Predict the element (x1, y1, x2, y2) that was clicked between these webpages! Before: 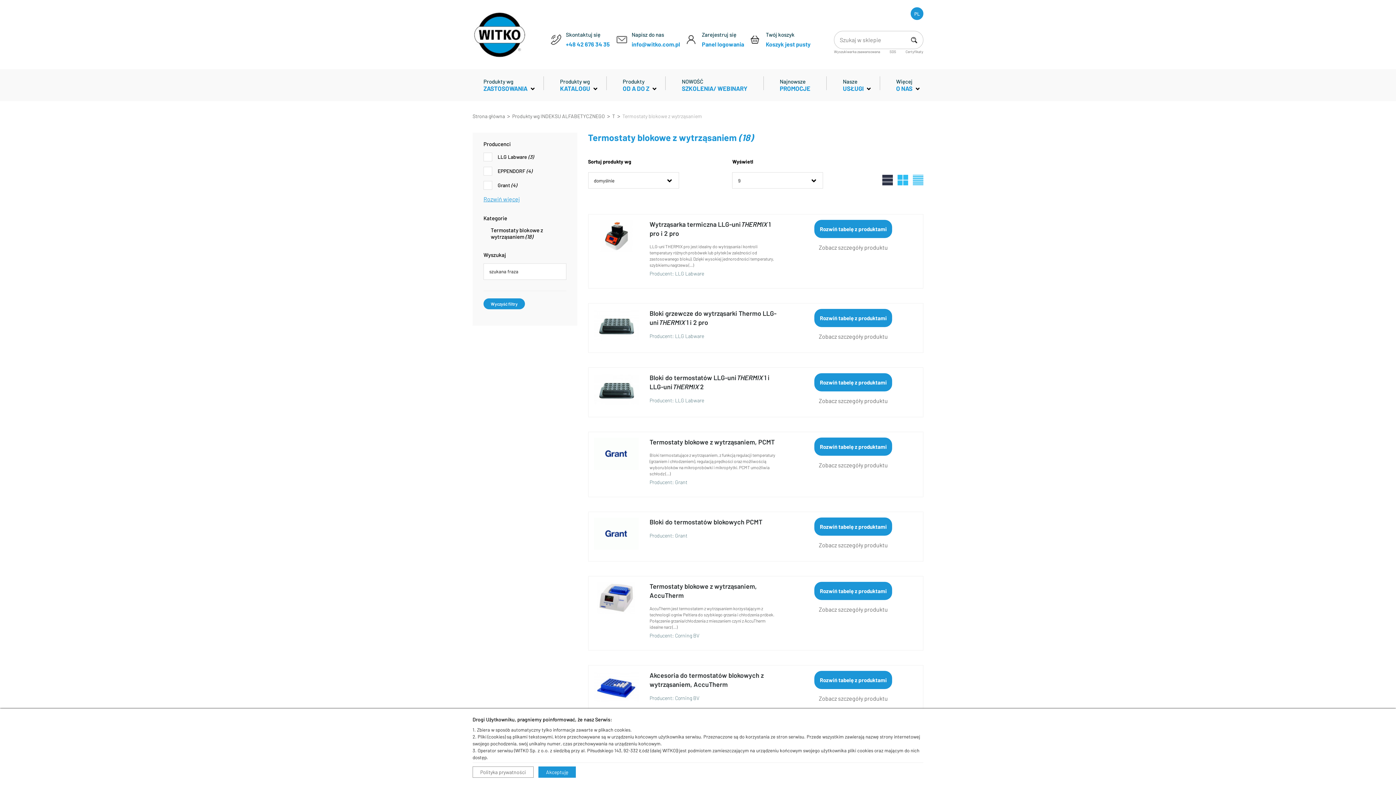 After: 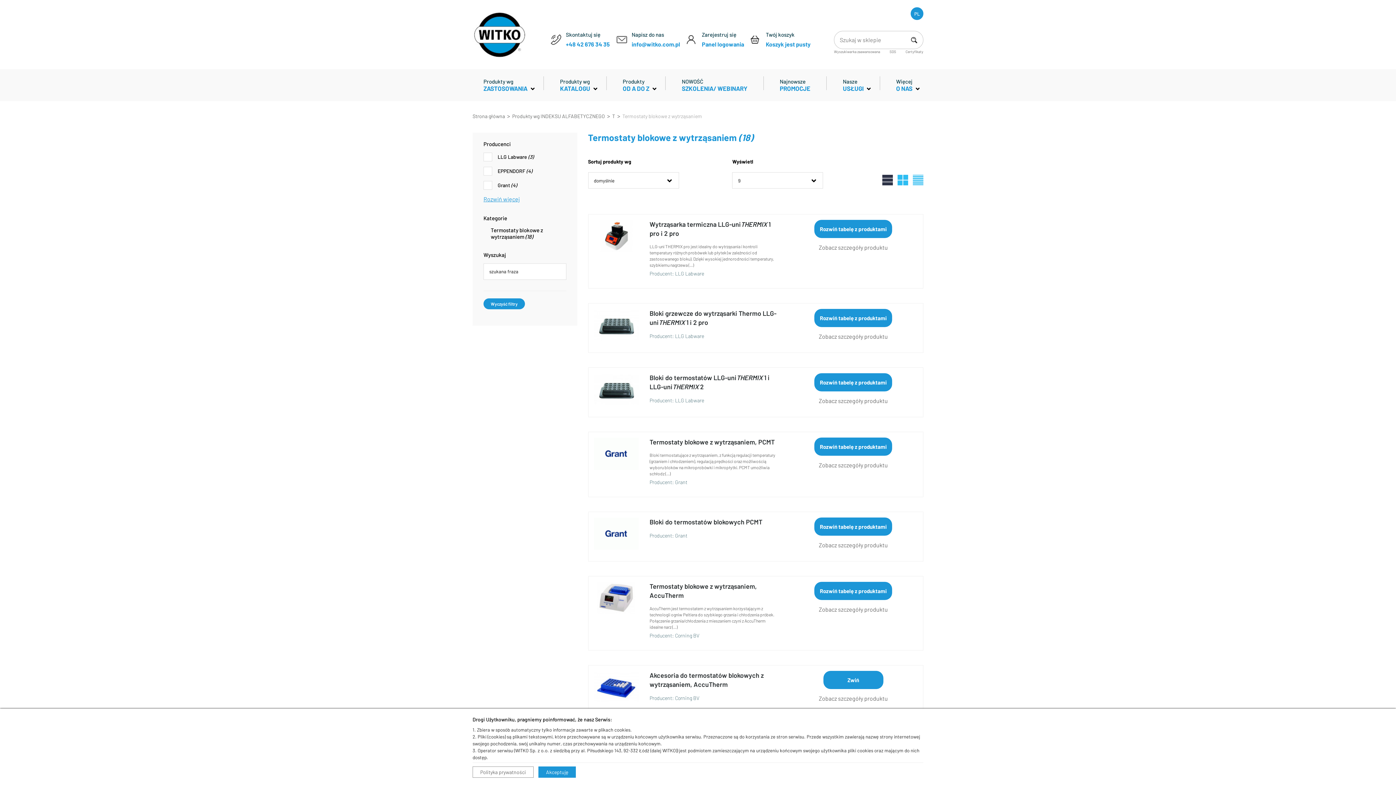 Action: bbox: (814, 671, 892, 689) label: Rozwiń tabelę z produktami